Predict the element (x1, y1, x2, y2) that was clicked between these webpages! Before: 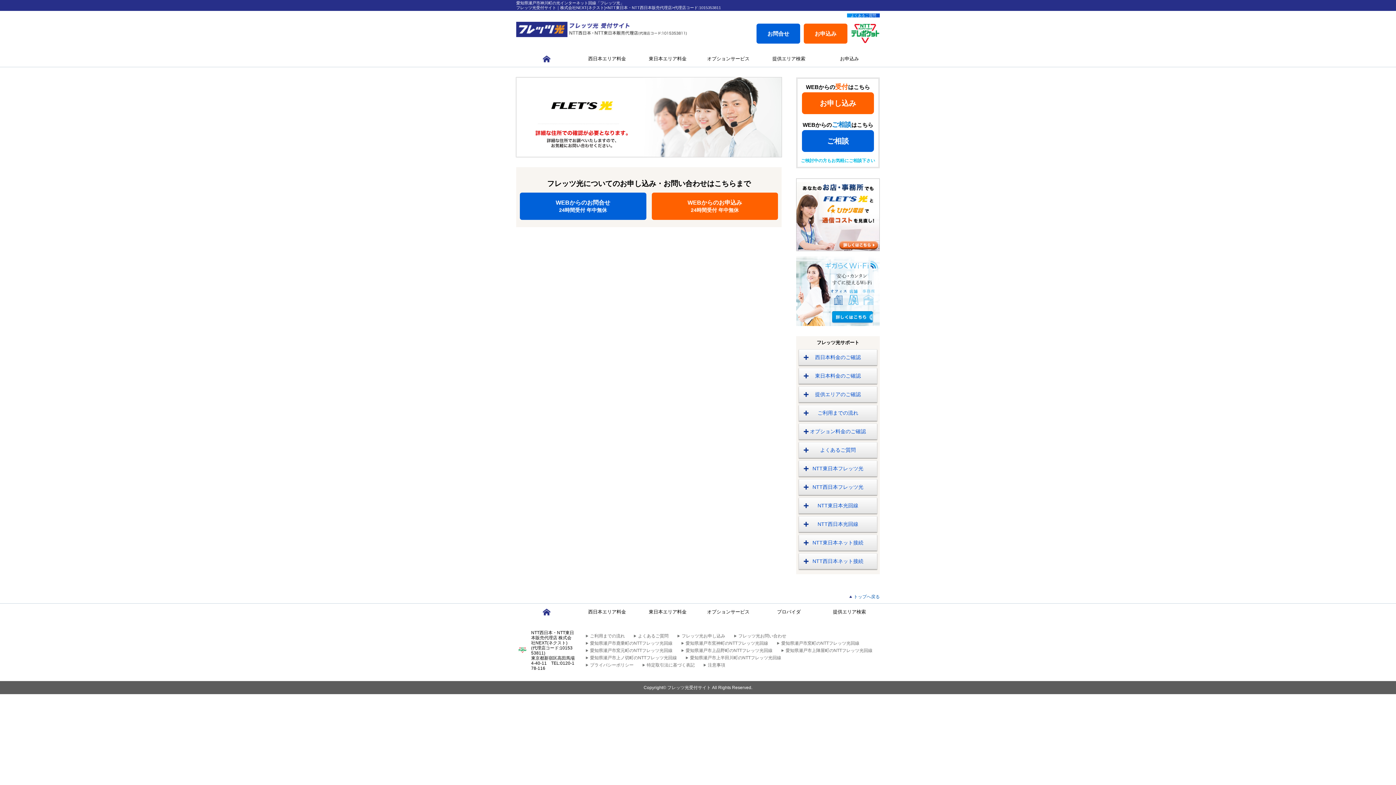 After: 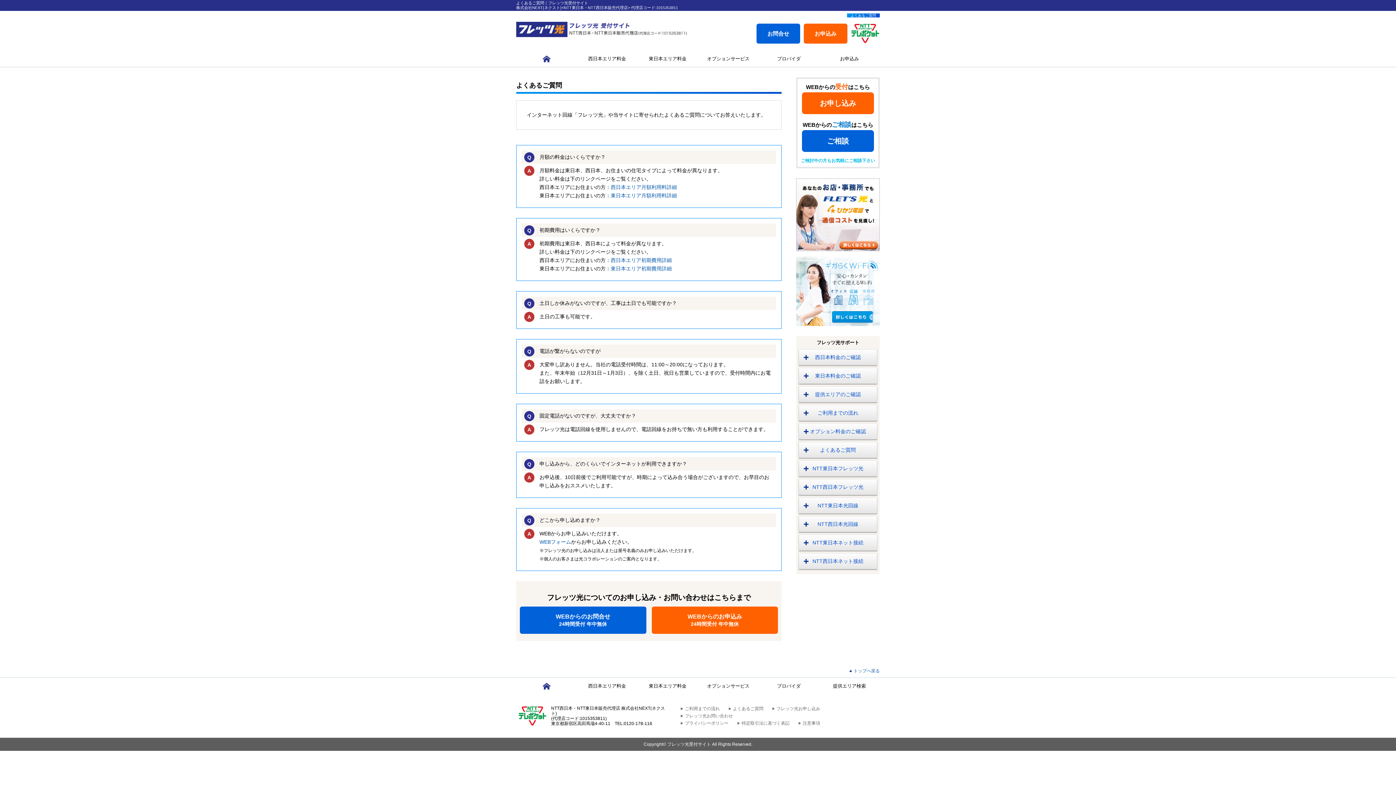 Action: label: よくあるご質問 bbox: (798, 442, 877, 458)